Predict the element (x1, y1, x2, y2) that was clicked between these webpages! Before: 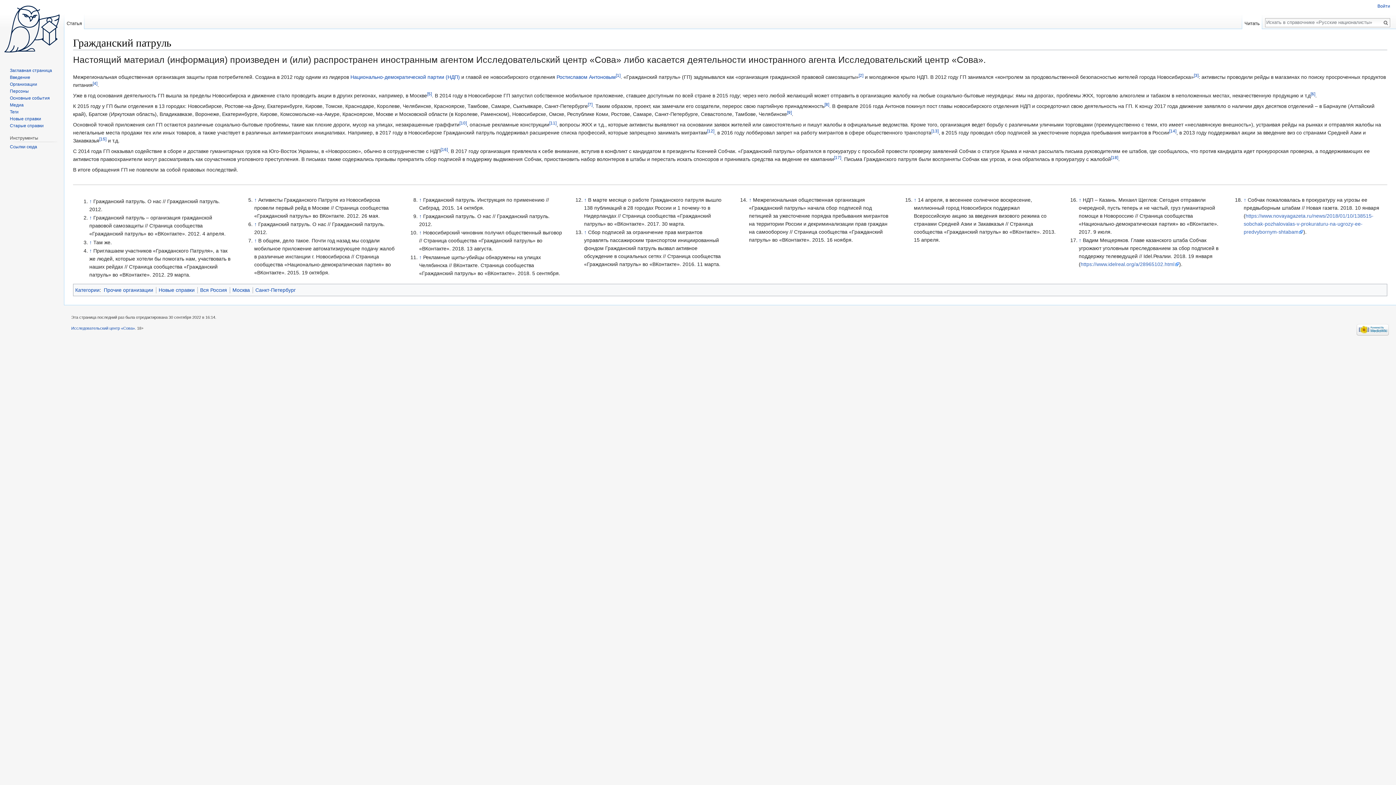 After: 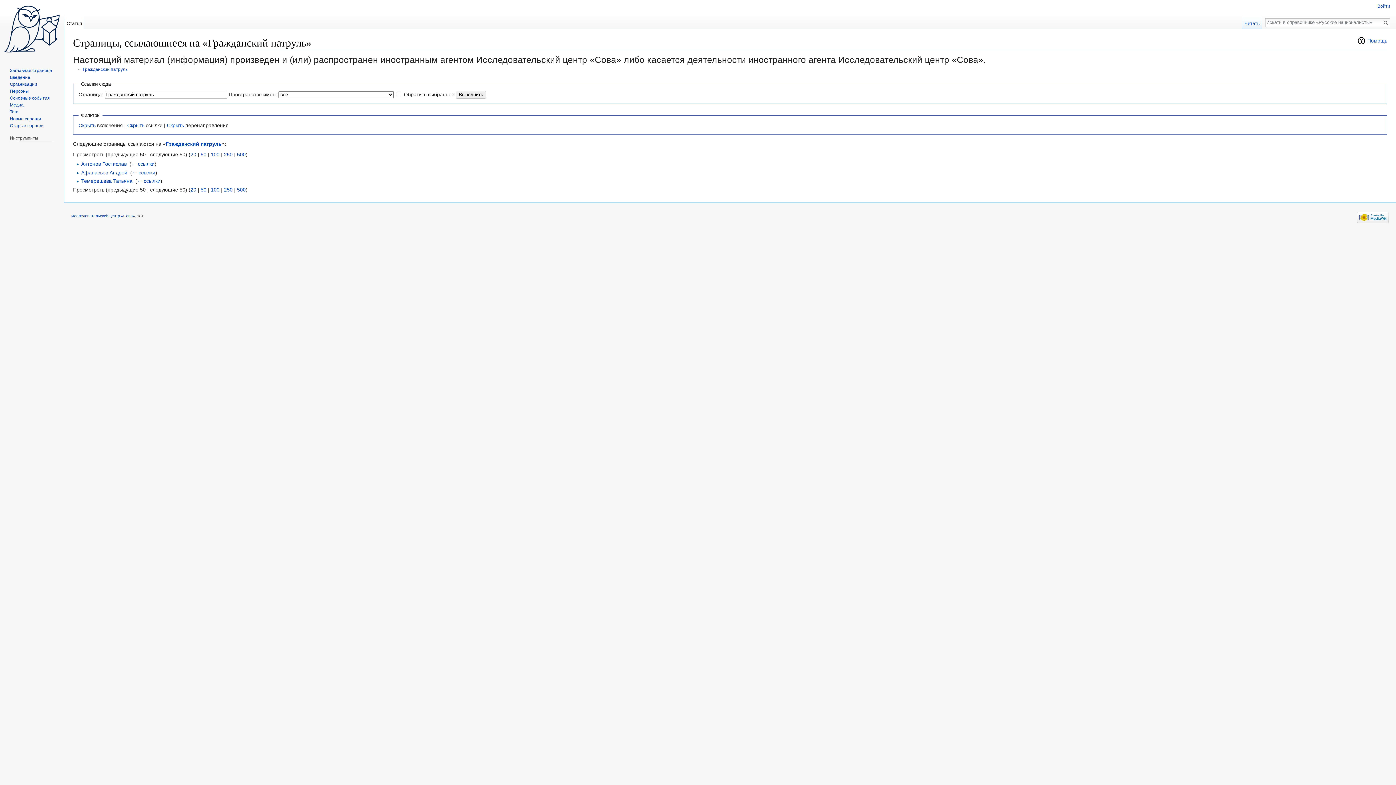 Action: label: Ссылки сюда bbox: (9, 144, 37, 149)